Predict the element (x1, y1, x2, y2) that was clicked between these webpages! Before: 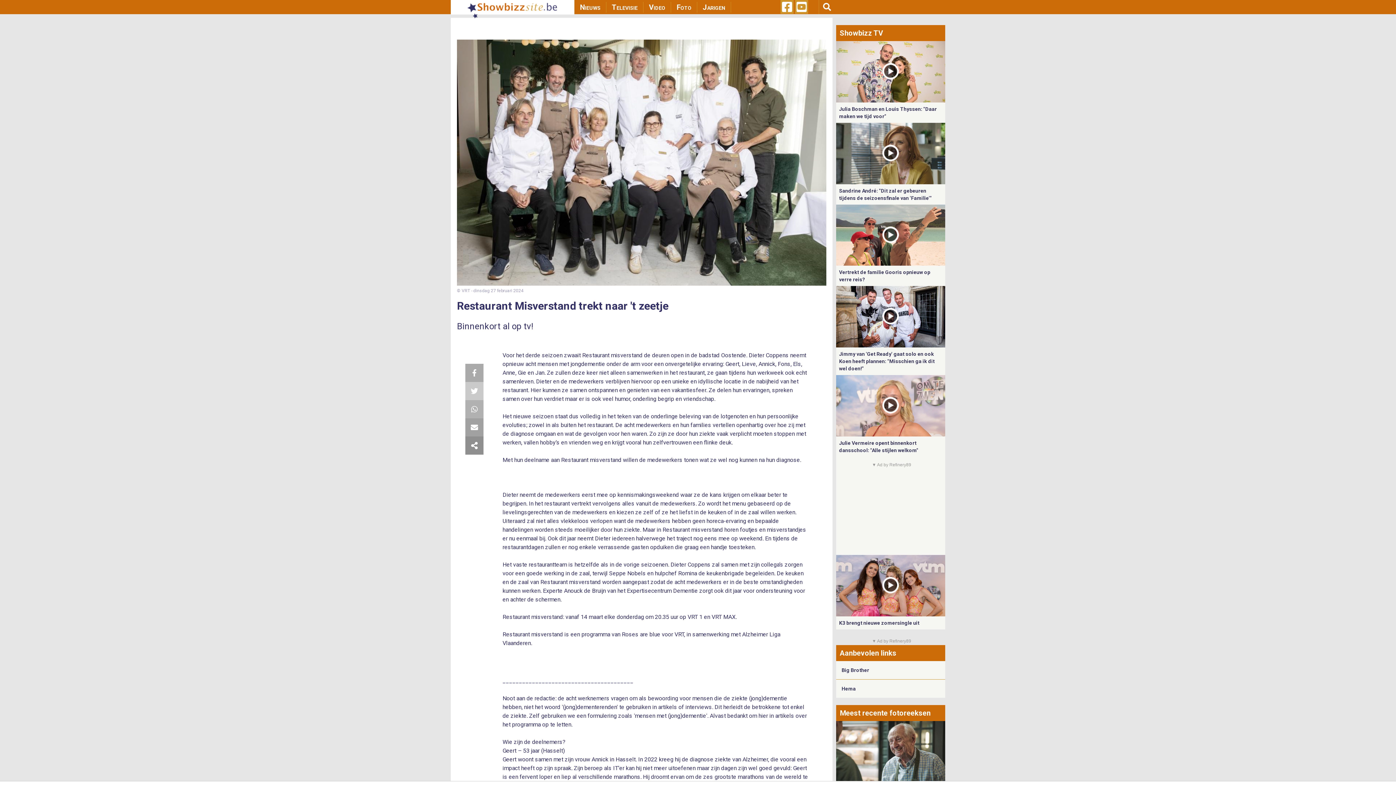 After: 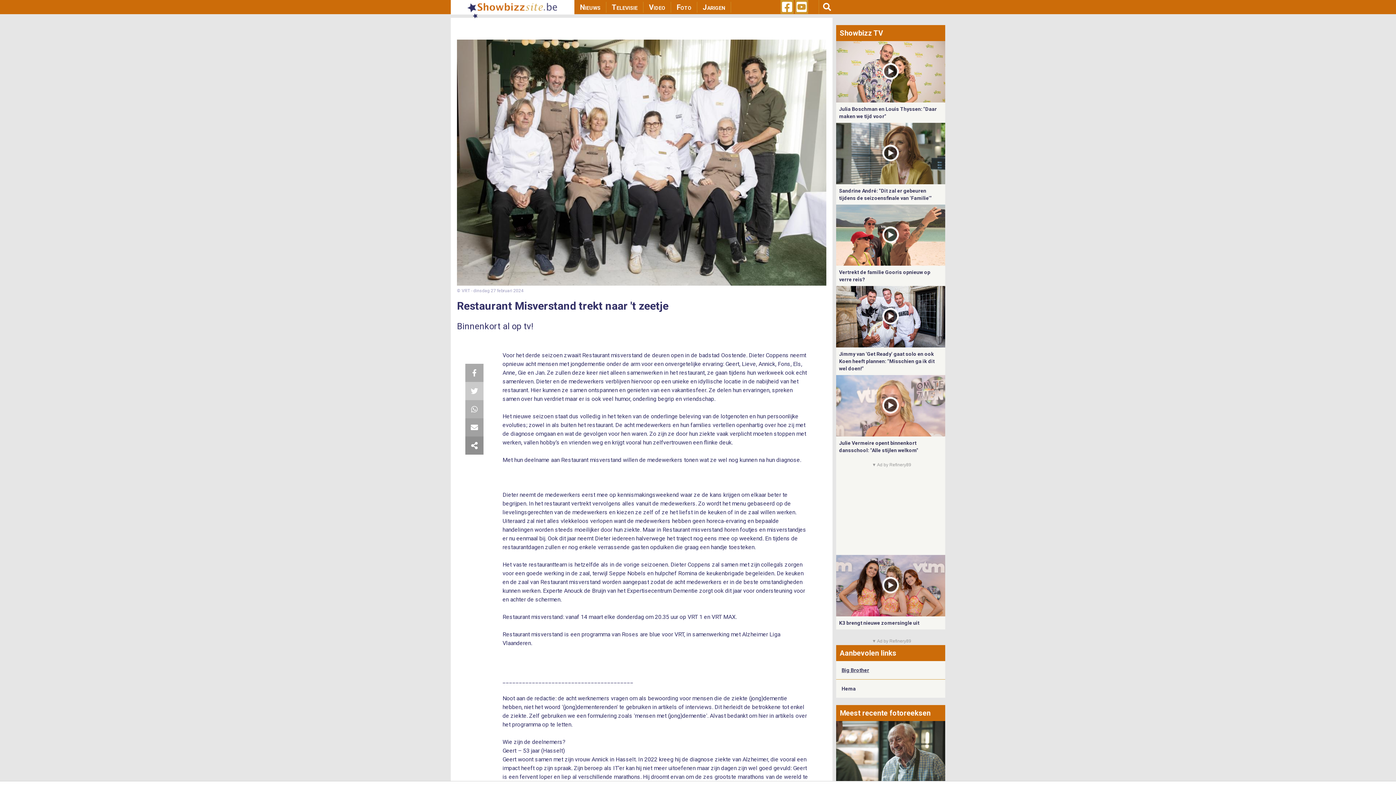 Action: label: Big Brother bbox: (841, 667, 869, 673)